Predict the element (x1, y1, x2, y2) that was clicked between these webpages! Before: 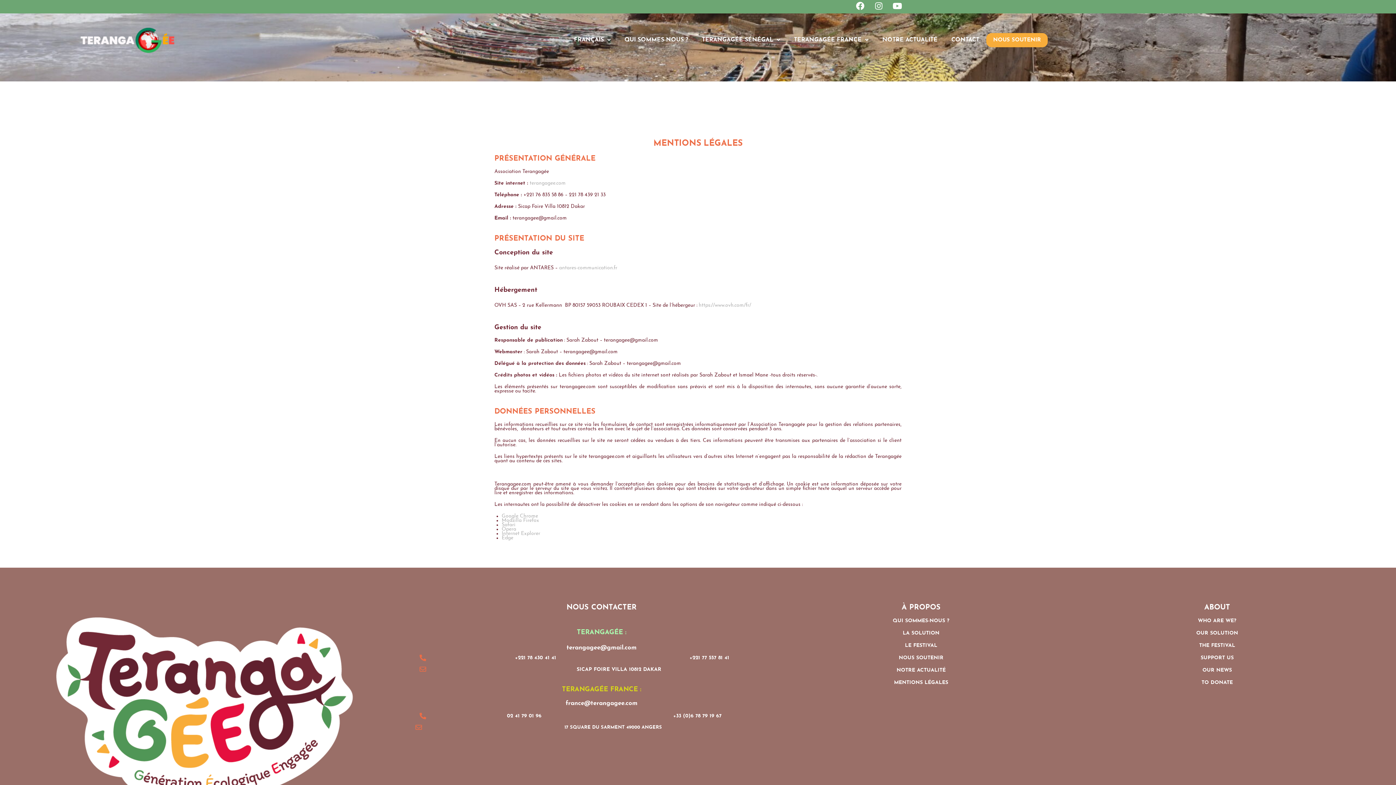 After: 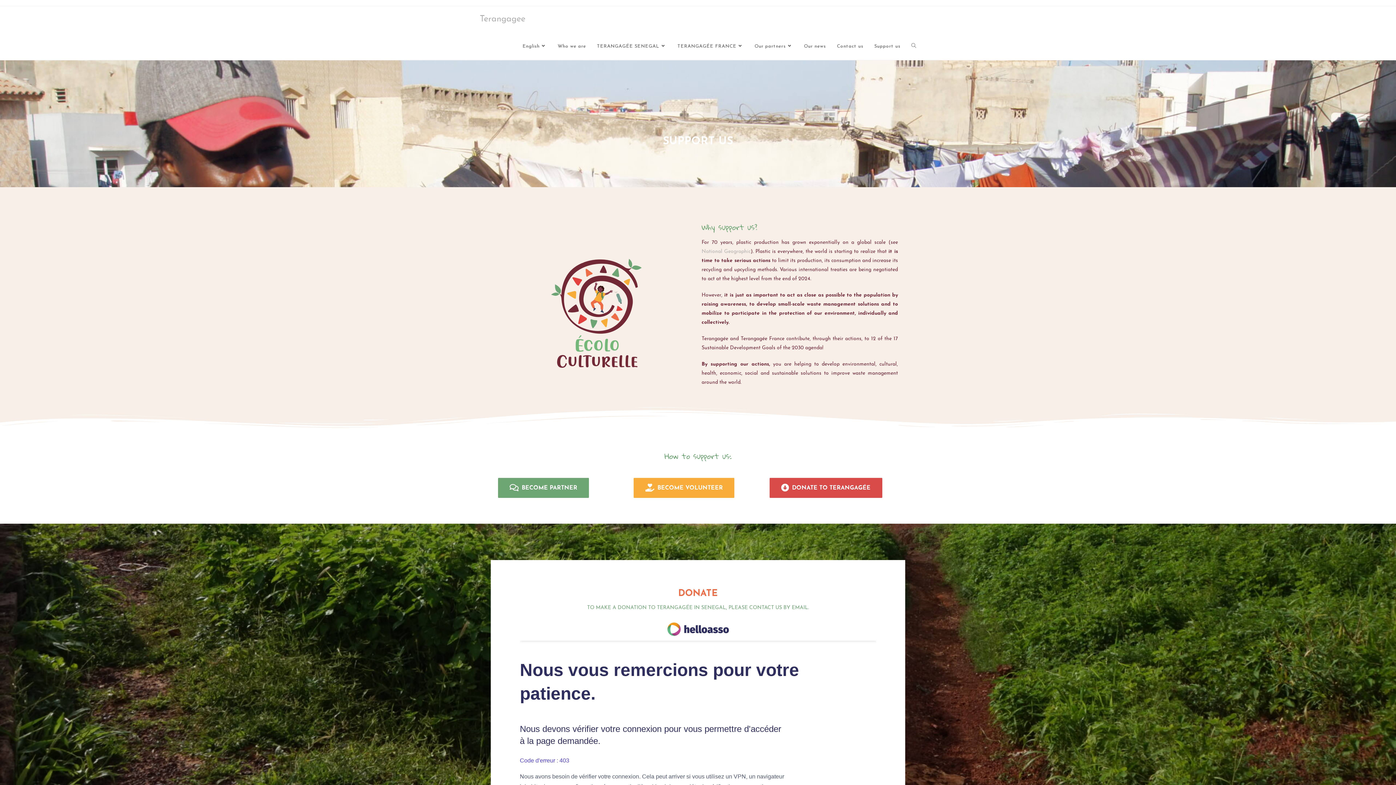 Action: bbox: (1201, 680, 1233, 685) label: TO DONATE